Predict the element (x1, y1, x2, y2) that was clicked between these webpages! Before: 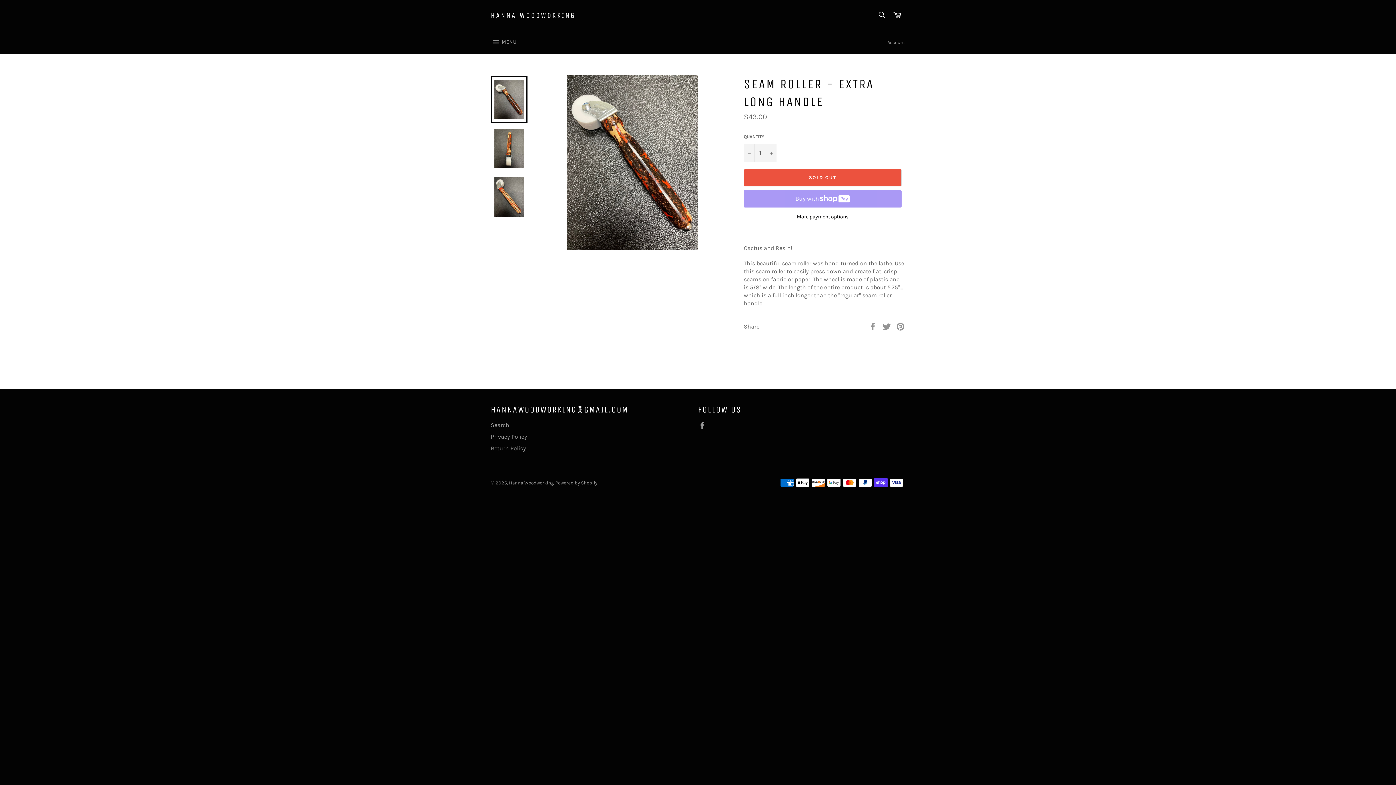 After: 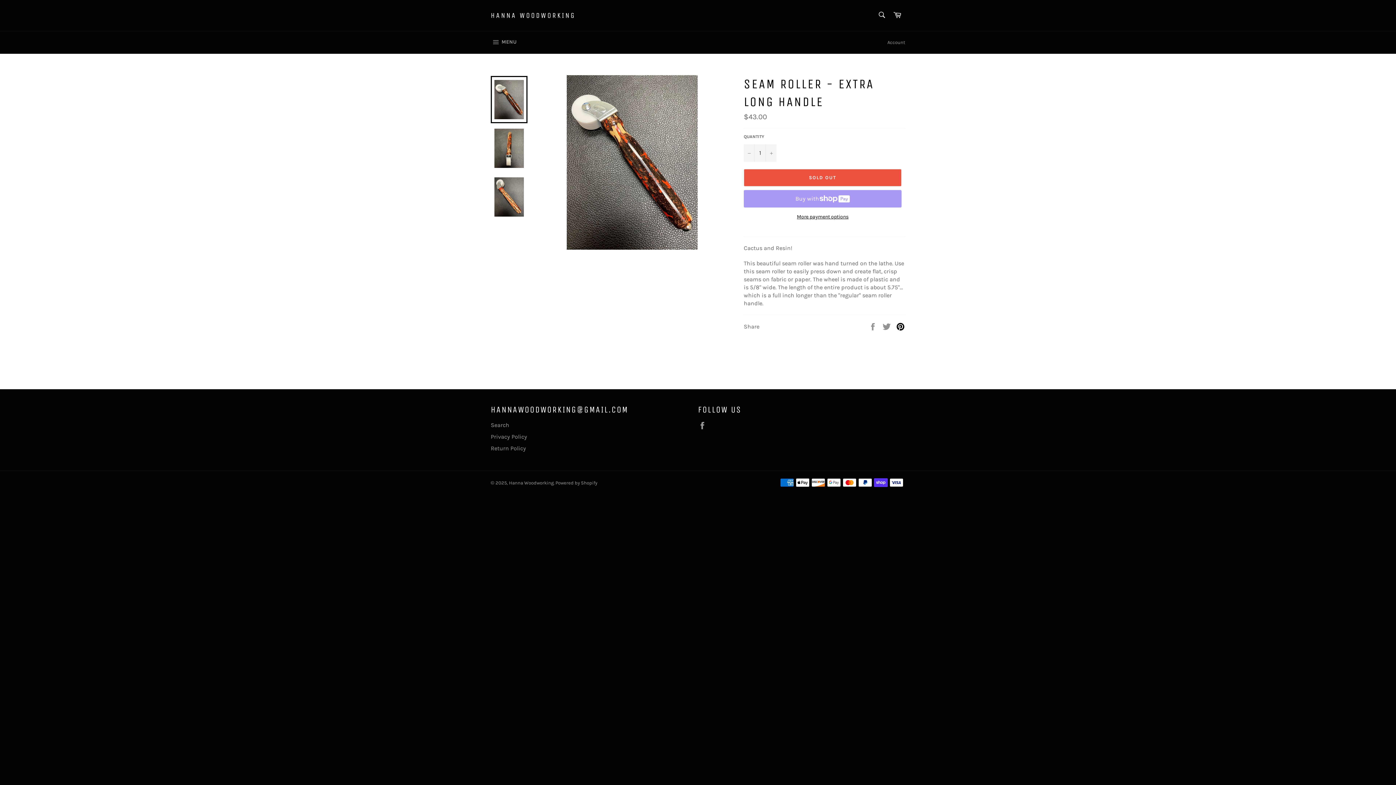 Action: bbox: (896, 322, 905, 329) label: Pin on Pinterest